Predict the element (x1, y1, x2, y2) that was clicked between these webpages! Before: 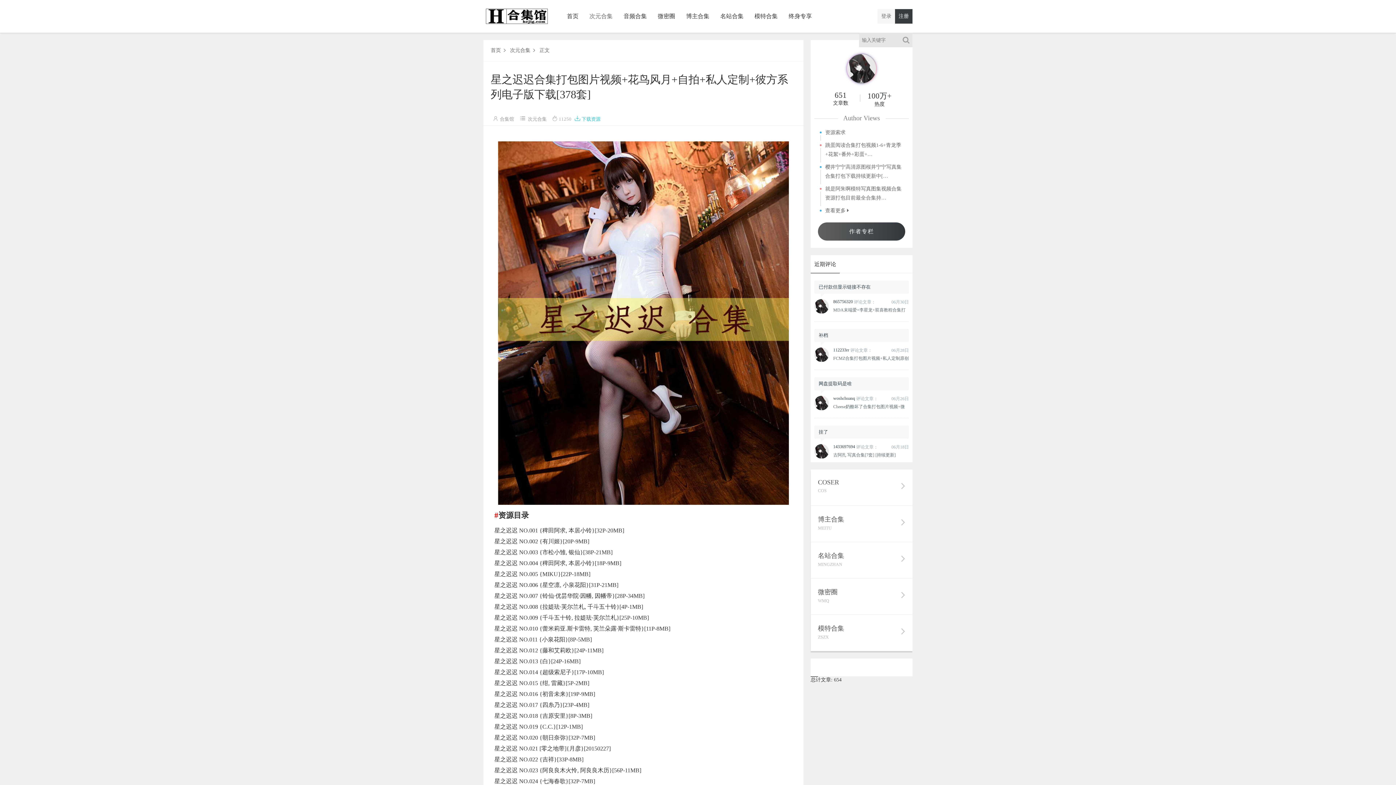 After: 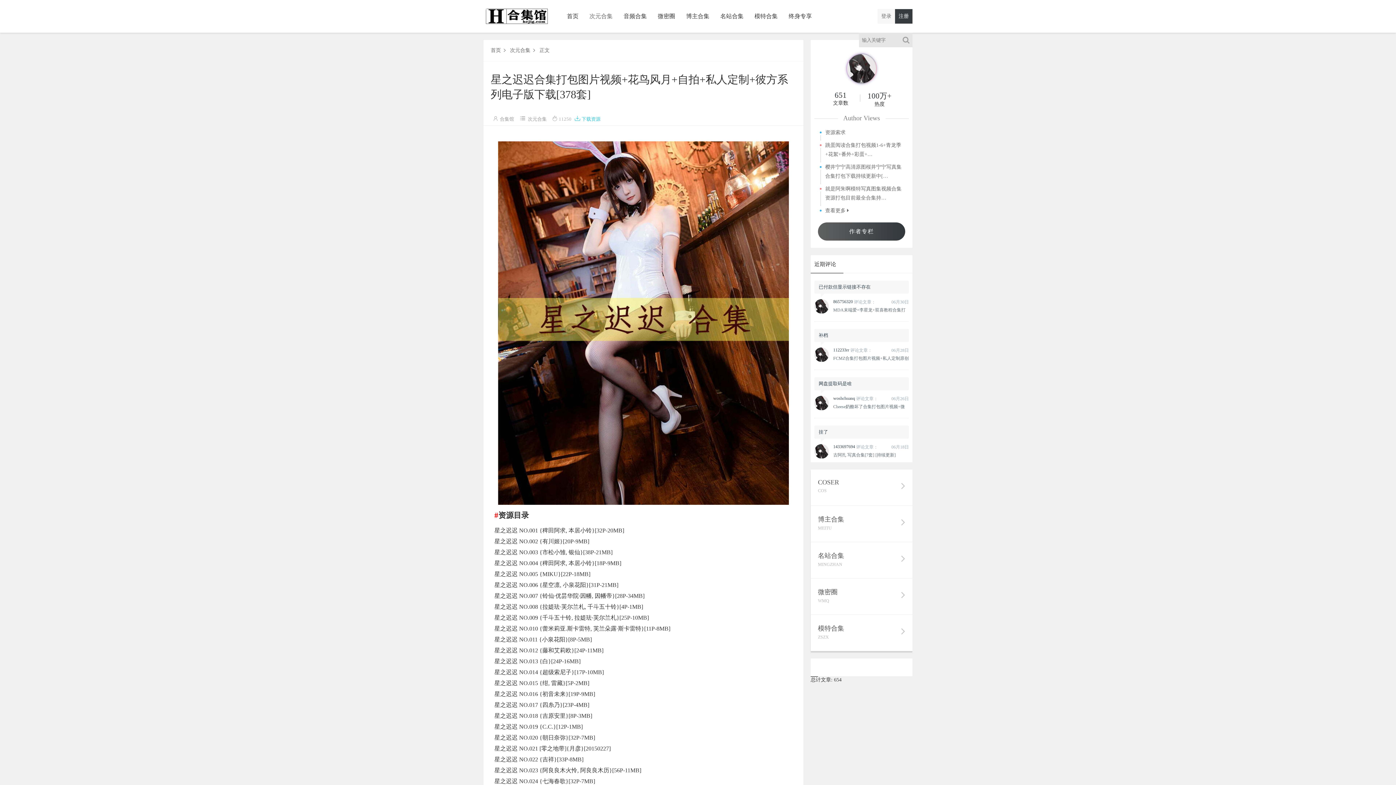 Action: bbox: (814, 396, 829, 410)